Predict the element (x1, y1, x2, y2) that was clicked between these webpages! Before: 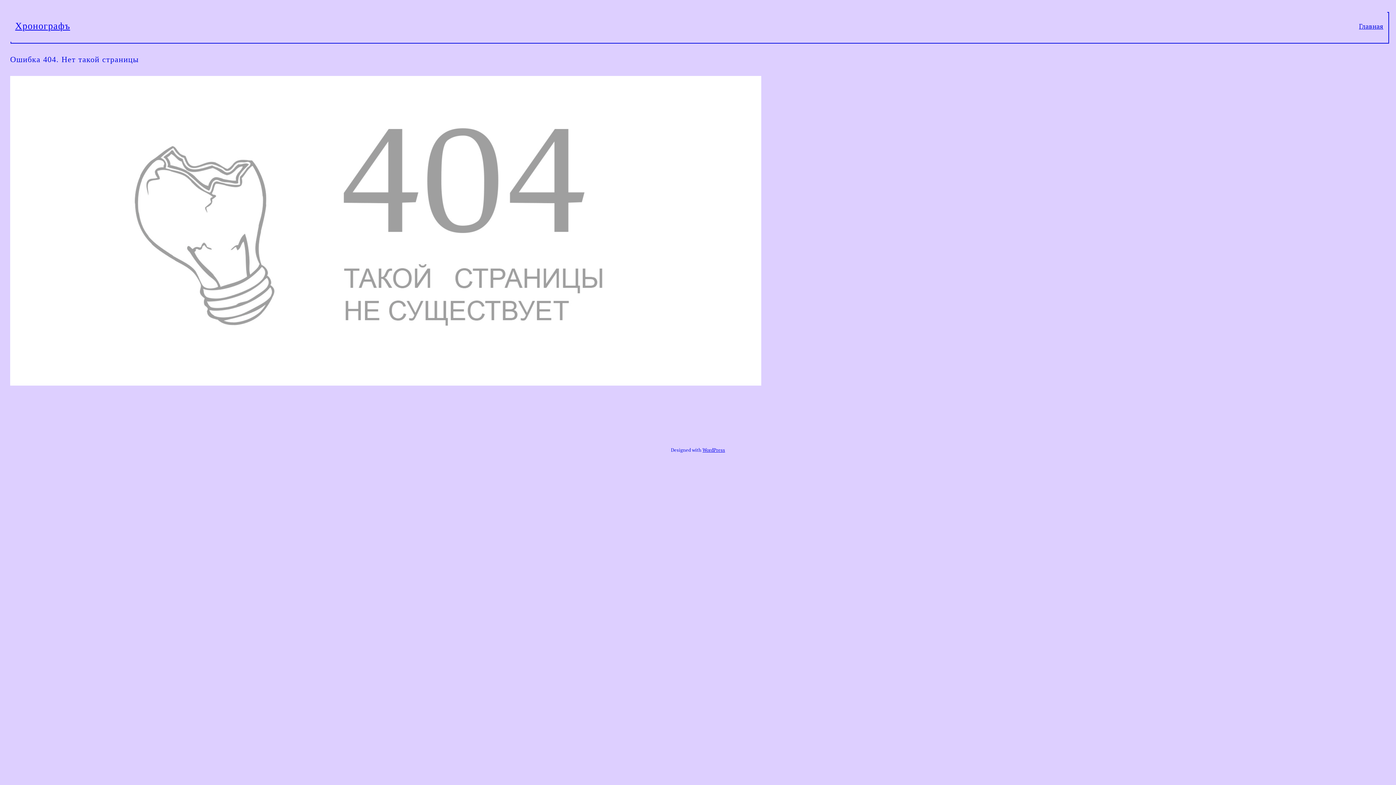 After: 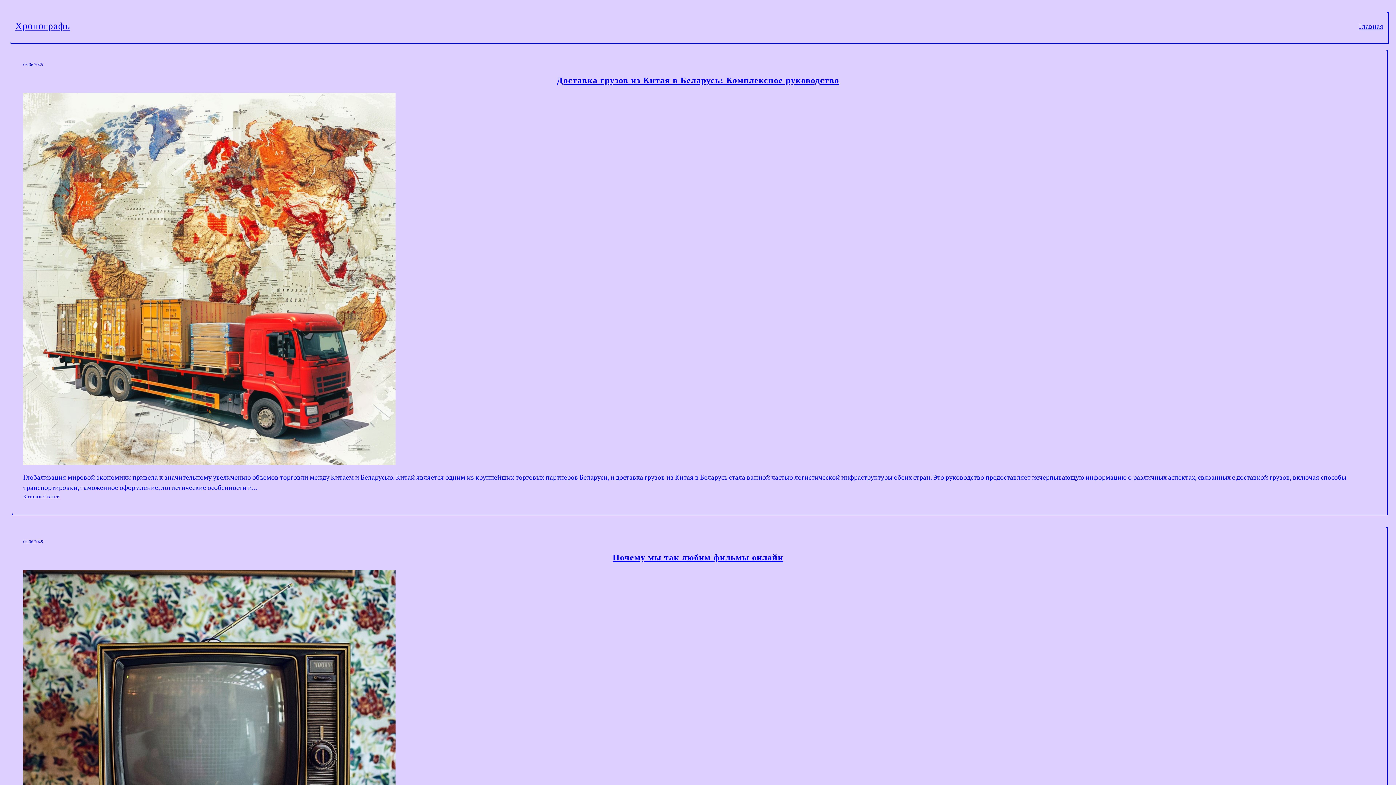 Action: label: Хронографъ bbox: (15, 20, 70, 31)